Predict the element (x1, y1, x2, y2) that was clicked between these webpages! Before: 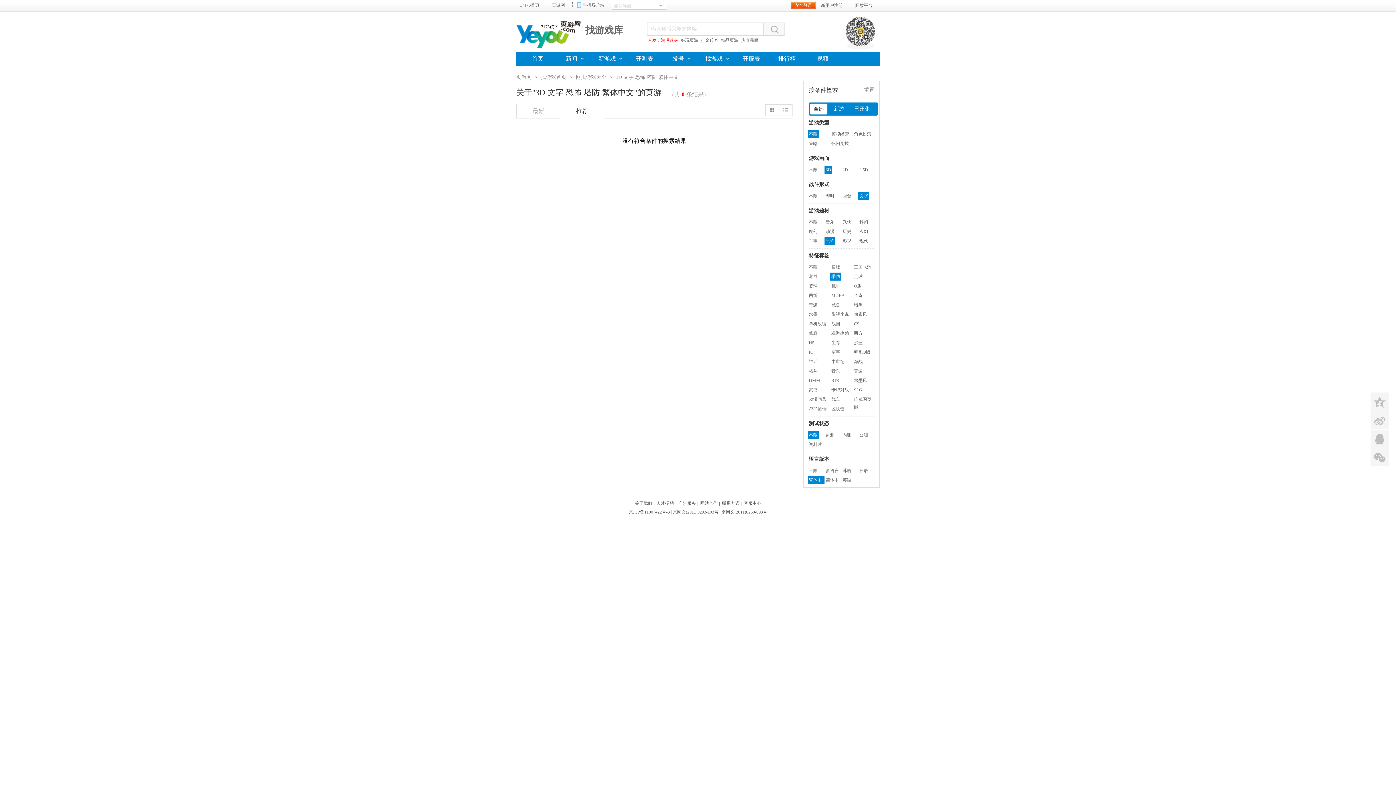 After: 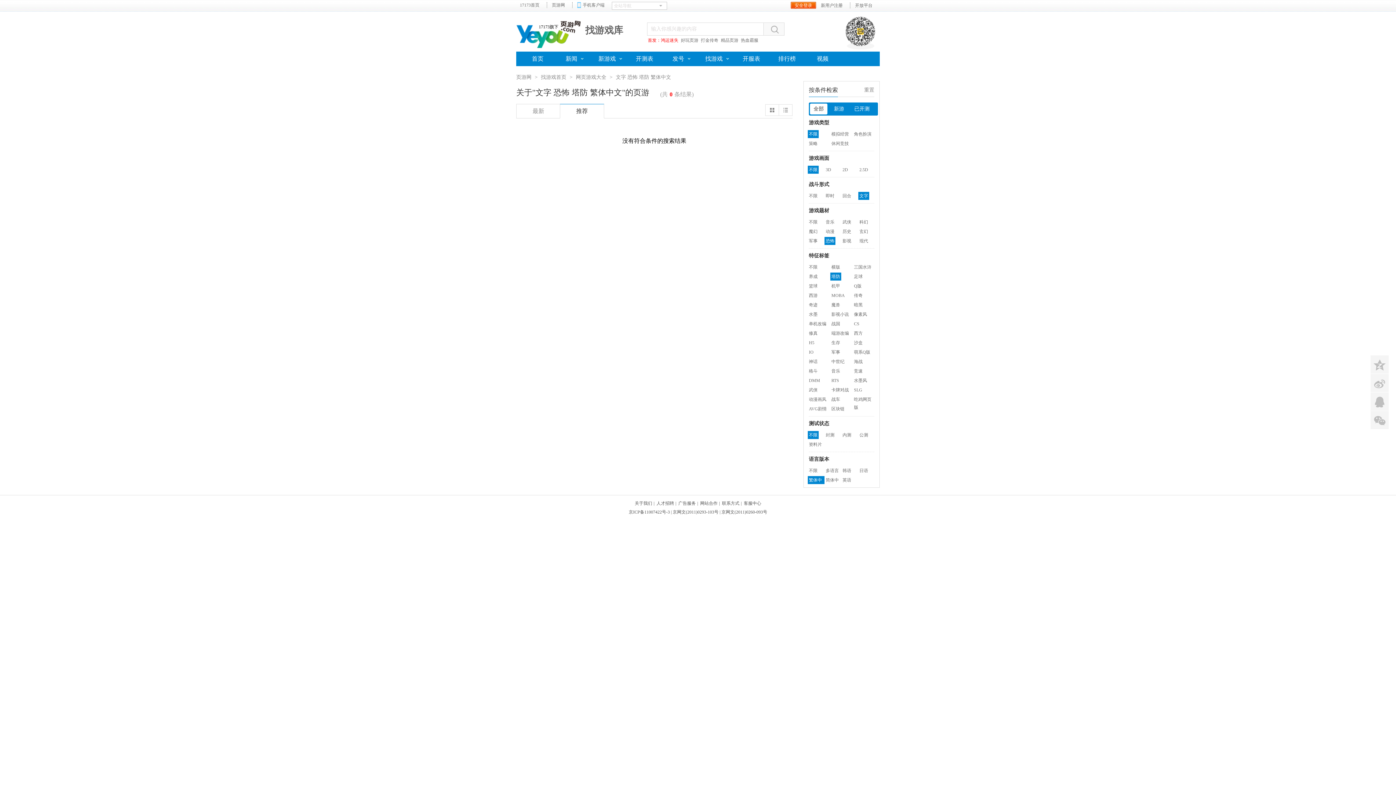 Action: bbox: (808, 165, 818, 173) label: 不限